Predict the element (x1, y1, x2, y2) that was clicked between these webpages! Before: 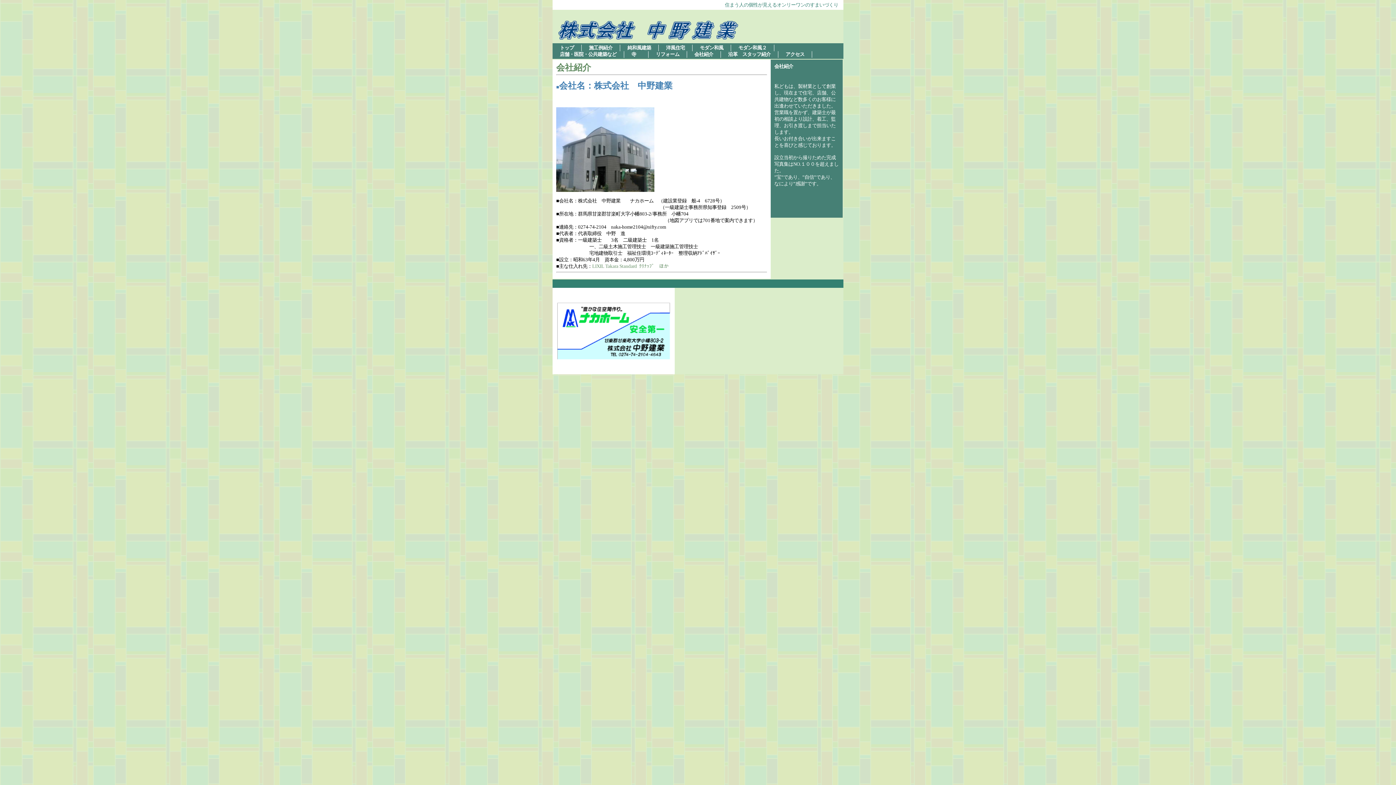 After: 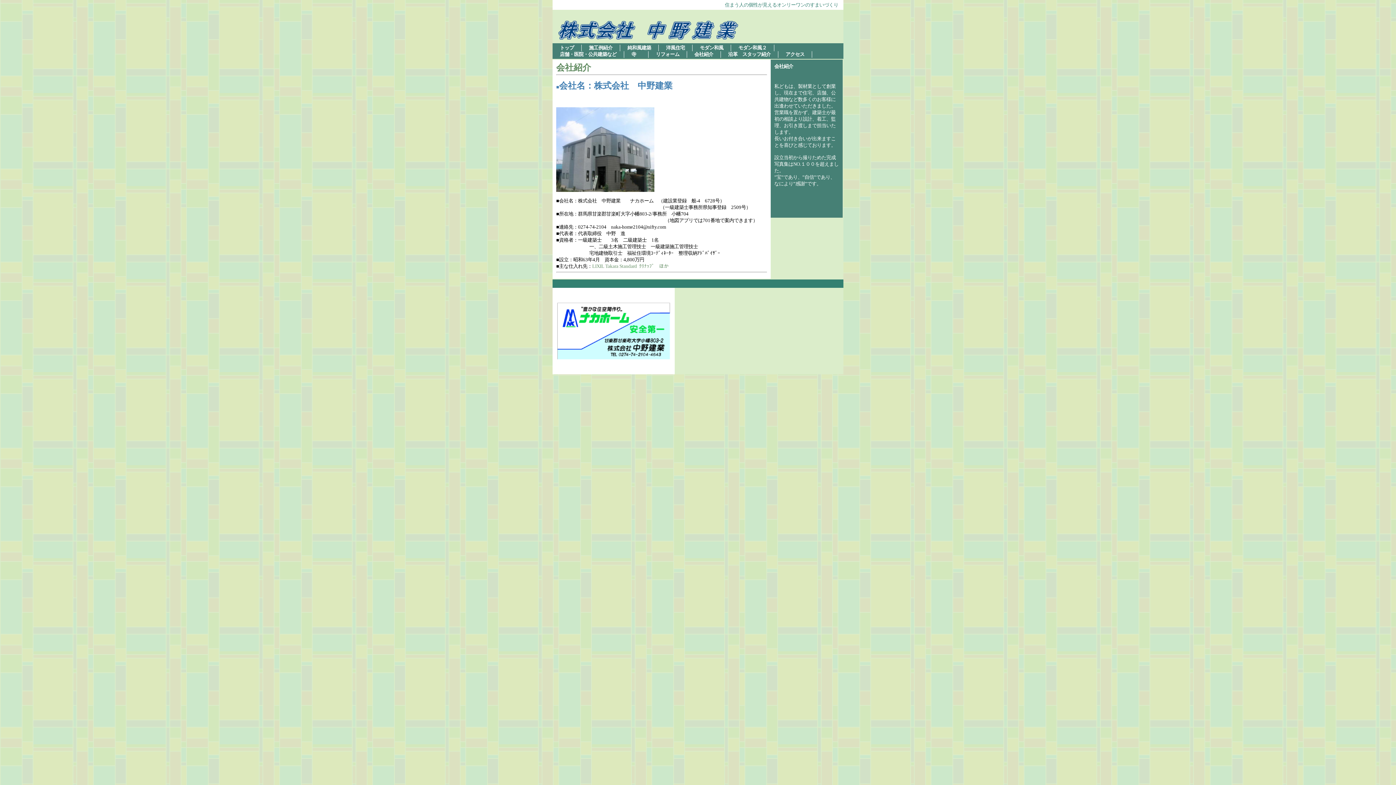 Action: bbox: (774, 63, 793, 71) label: 会社紹介